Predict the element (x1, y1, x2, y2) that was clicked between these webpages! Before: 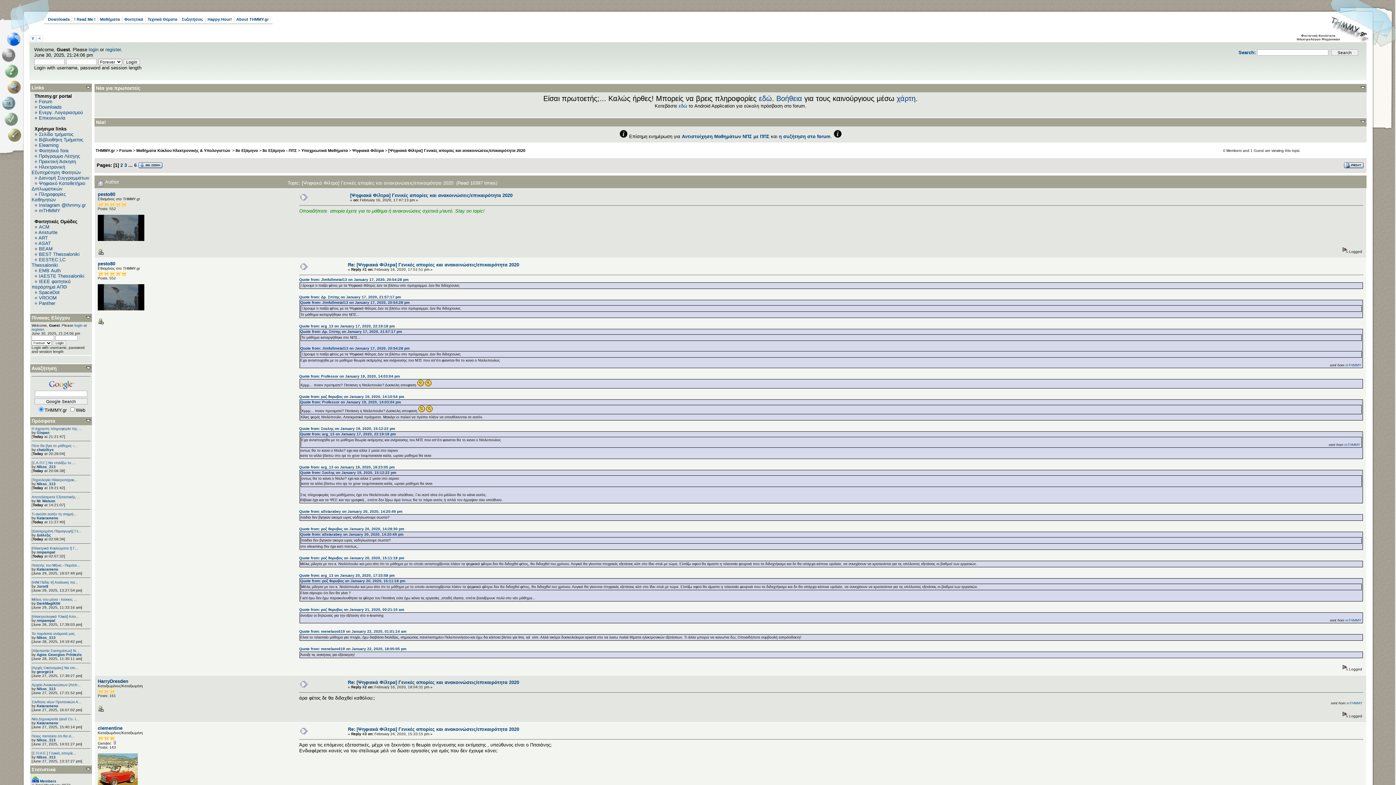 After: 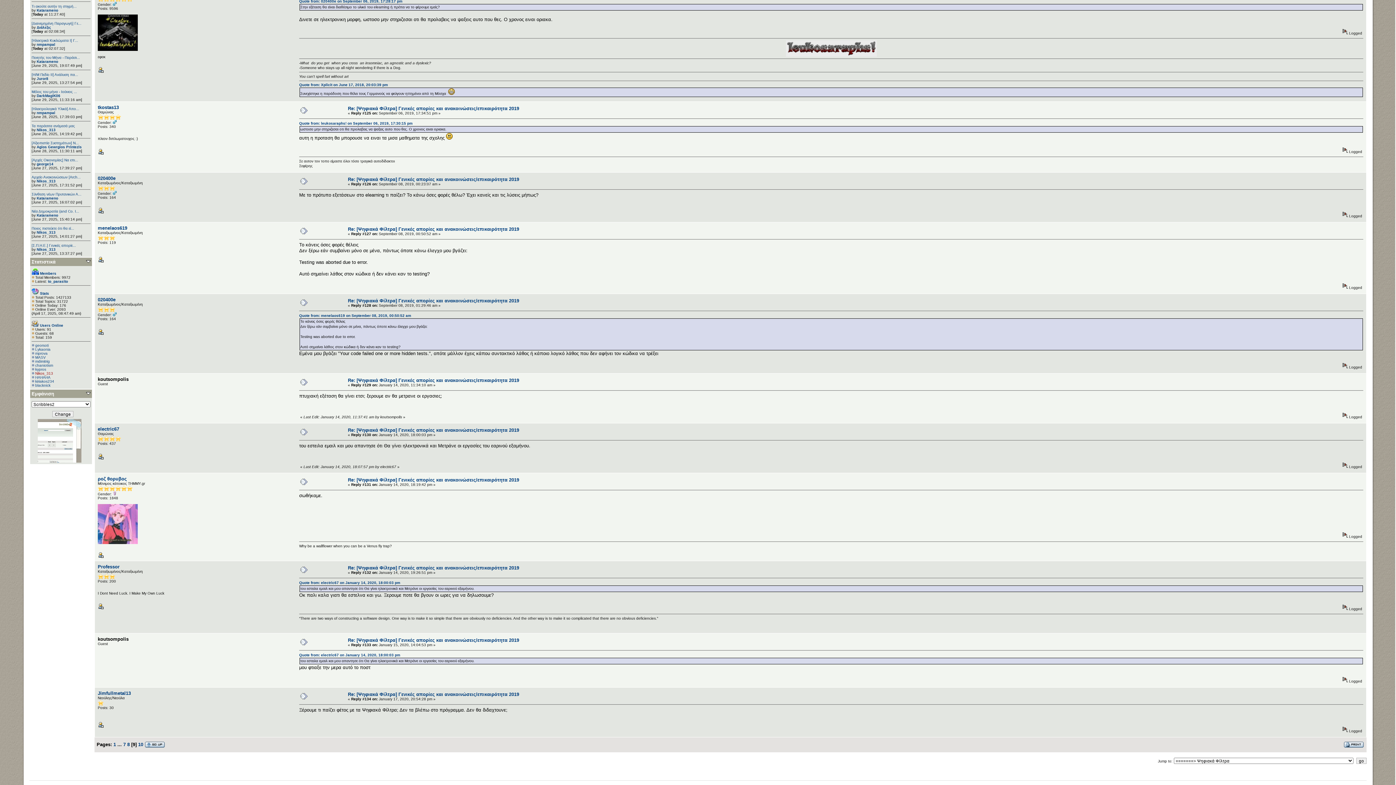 Action: bbox: (300, 300, 409, 304) label: Quote from: Jimfullmetal13 on January 17, 2020, 20:54:28 pm